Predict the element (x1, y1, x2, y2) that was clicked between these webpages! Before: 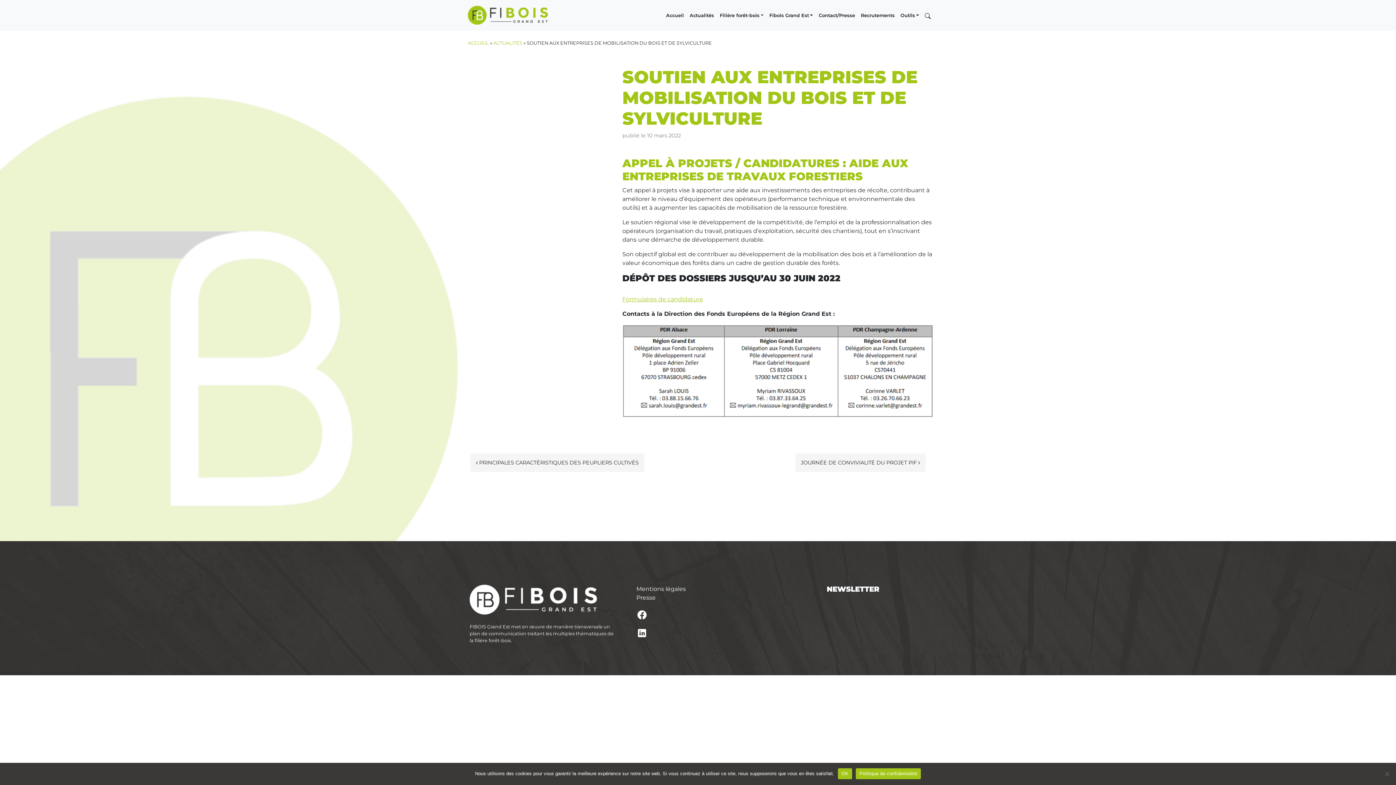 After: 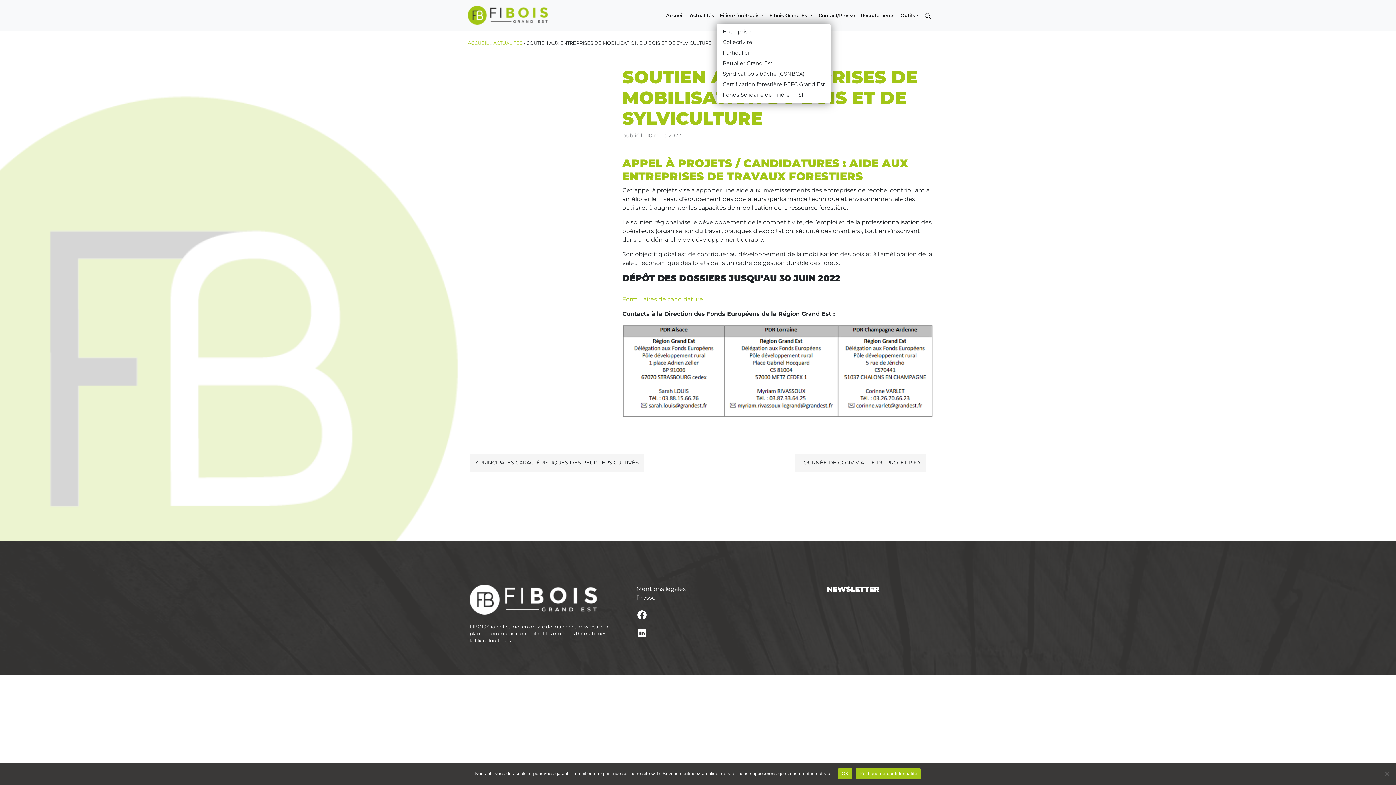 Action: bbox: (717, 8, 766, 22) label: Filière forêt-bois